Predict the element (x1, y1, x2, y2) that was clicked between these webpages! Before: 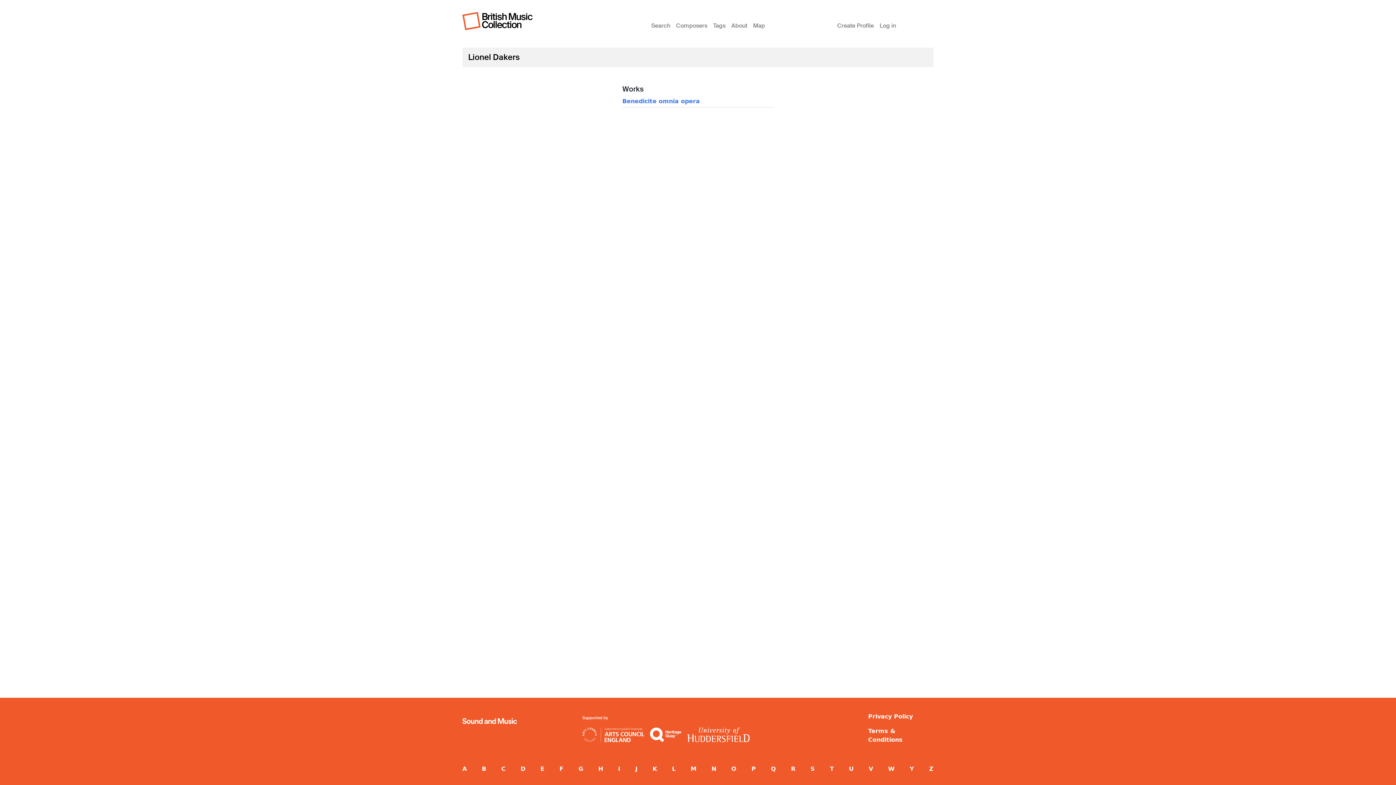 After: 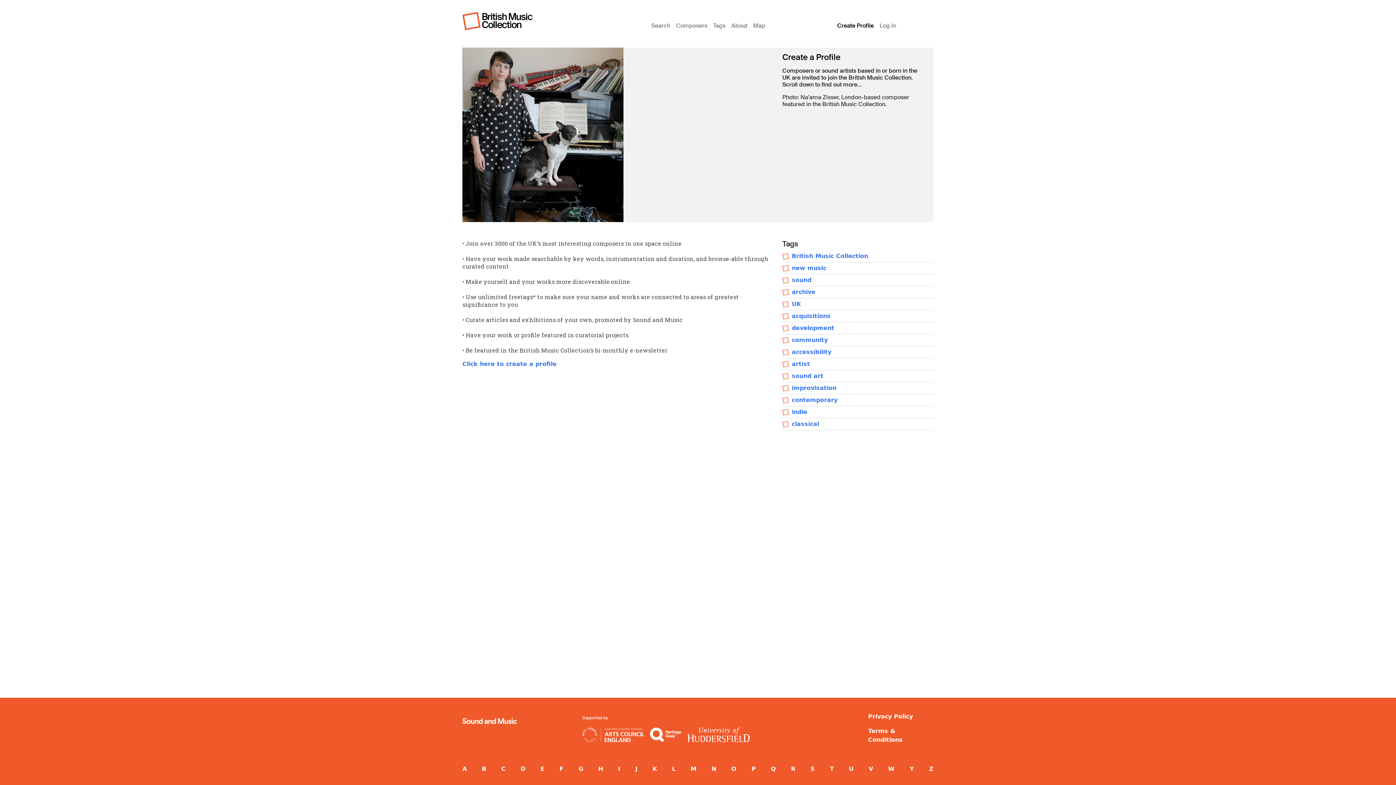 Action: bbox: (834, 12, 876, 30) label: Create Profile